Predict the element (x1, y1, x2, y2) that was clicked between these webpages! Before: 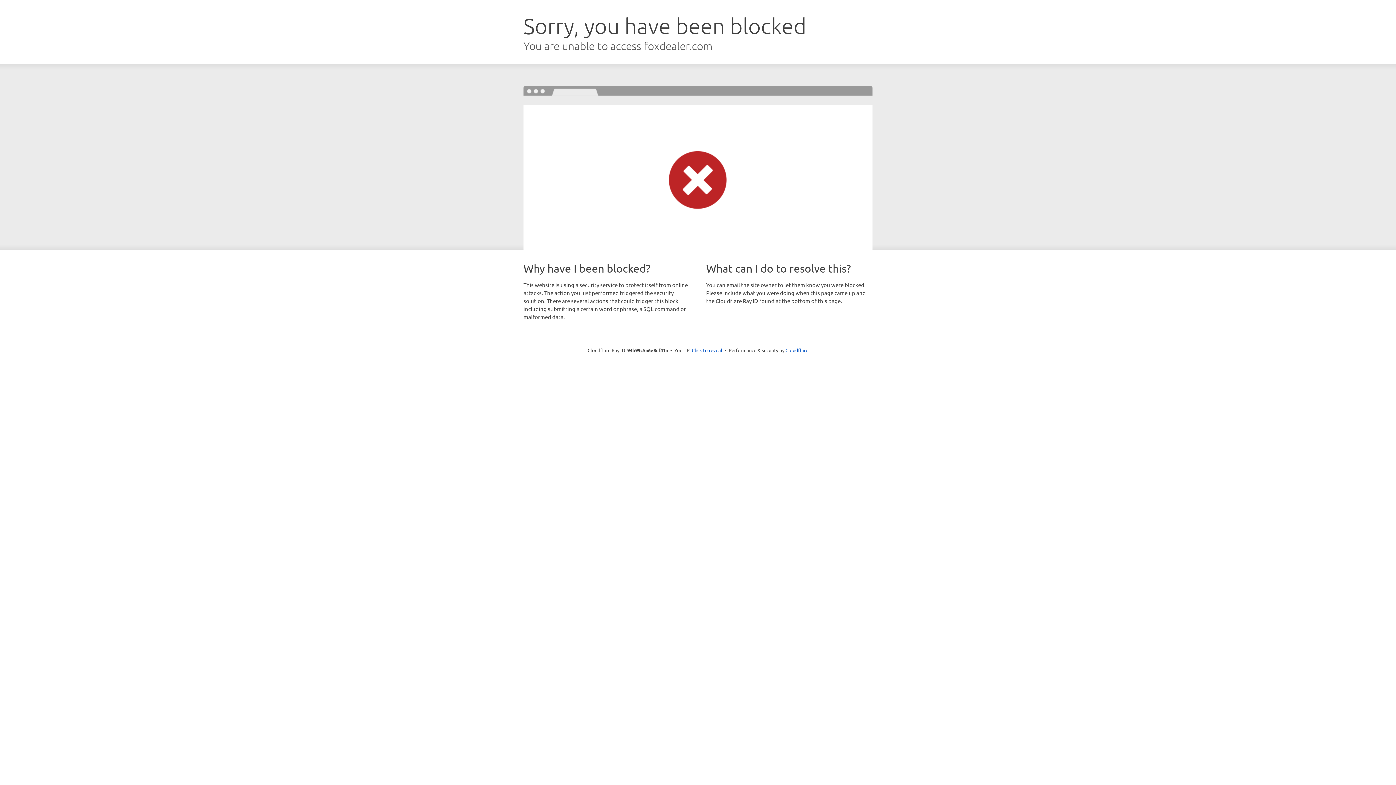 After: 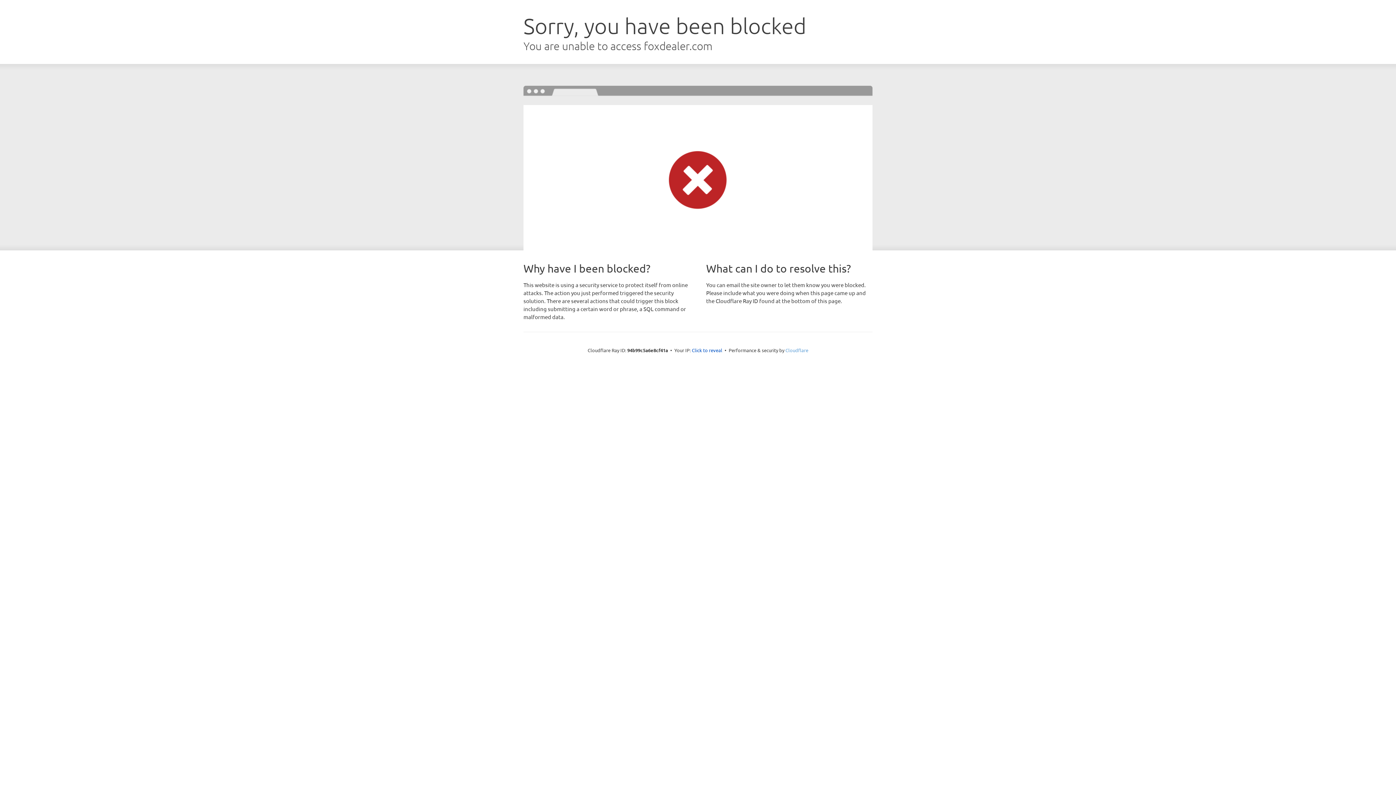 Action: label: Cloudflare bbox: (785, 347, 808, 353)